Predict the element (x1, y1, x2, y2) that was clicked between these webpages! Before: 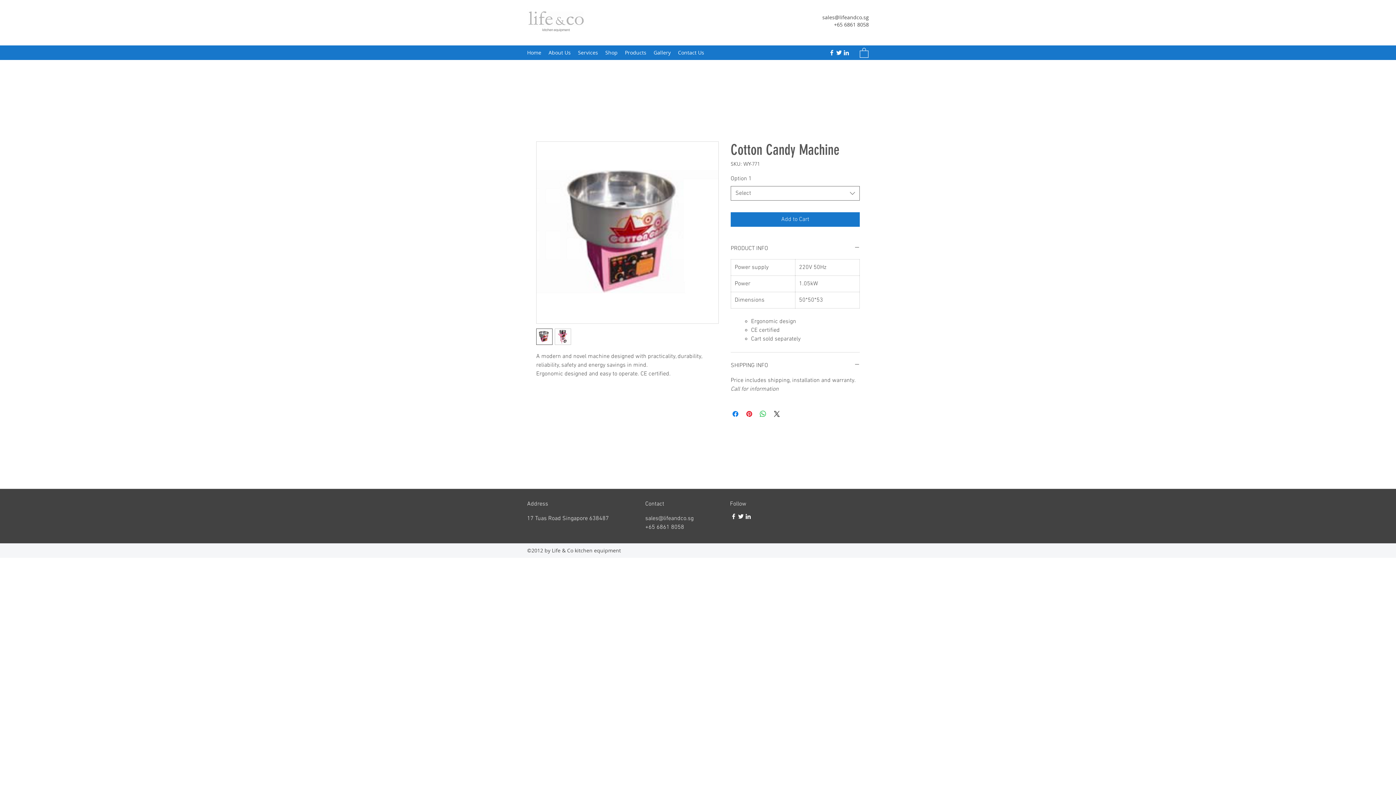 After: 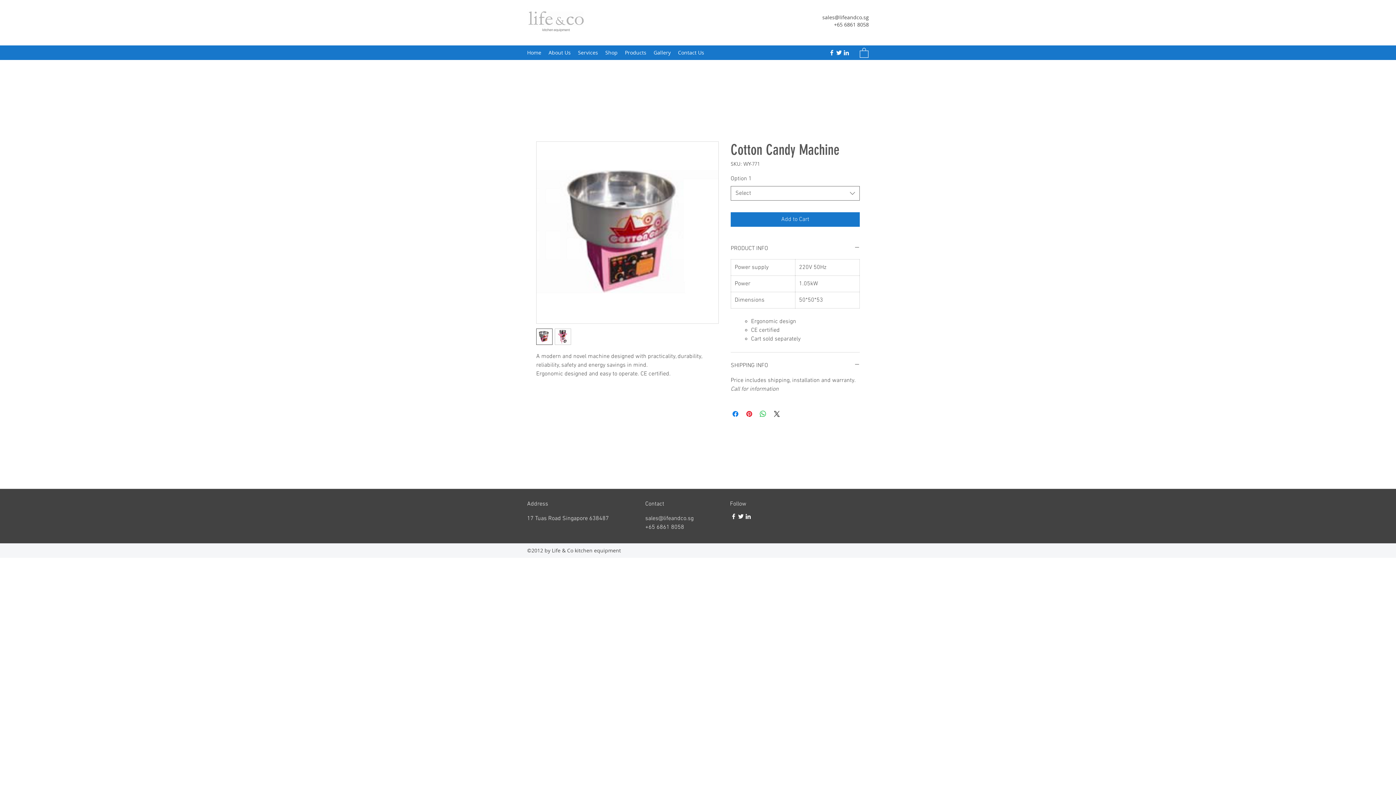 Action: bbox: (554, 328, 571, 345)